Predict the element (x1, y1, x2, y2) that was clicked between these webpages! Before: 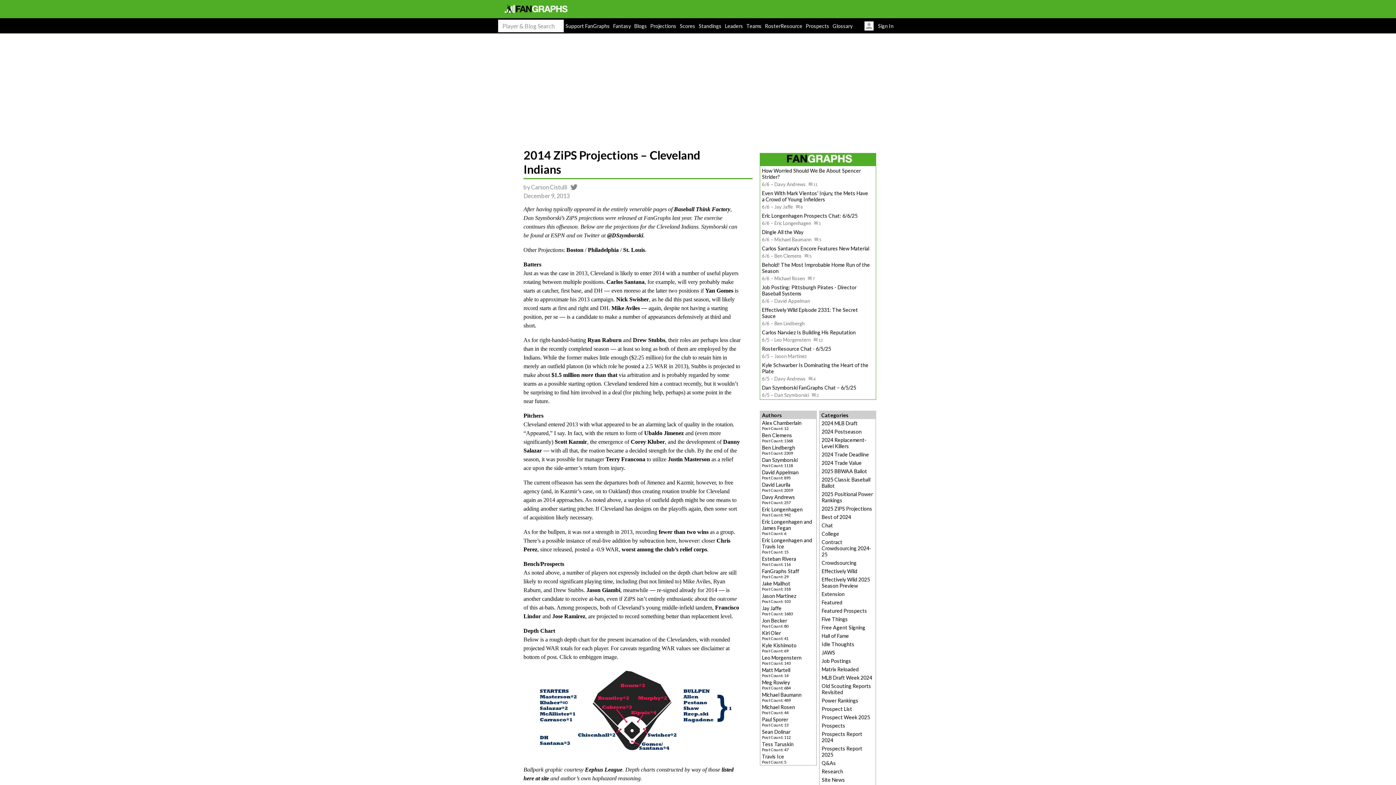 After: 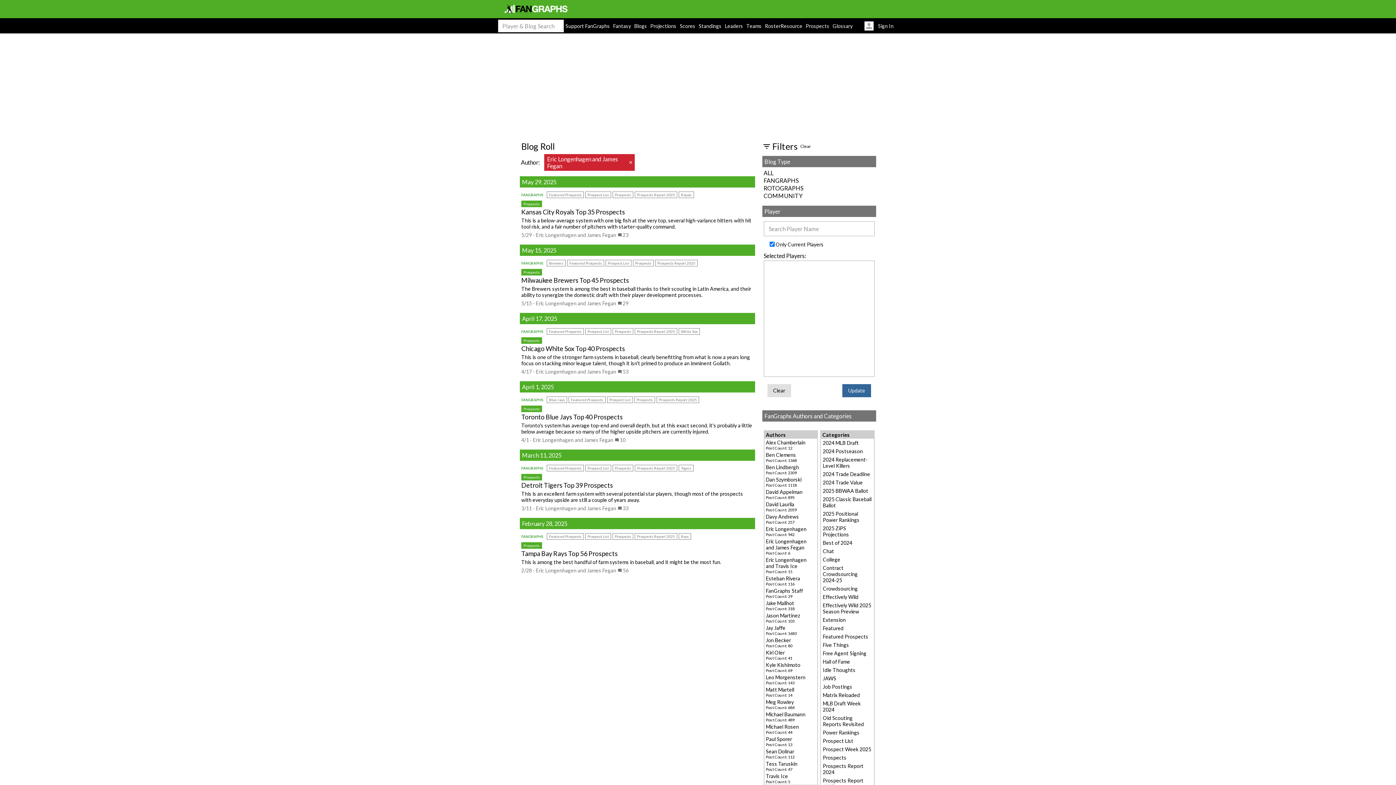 Action: label: Eric Longenhagen and James Fegan bbox: (762, 518, 812, 531)